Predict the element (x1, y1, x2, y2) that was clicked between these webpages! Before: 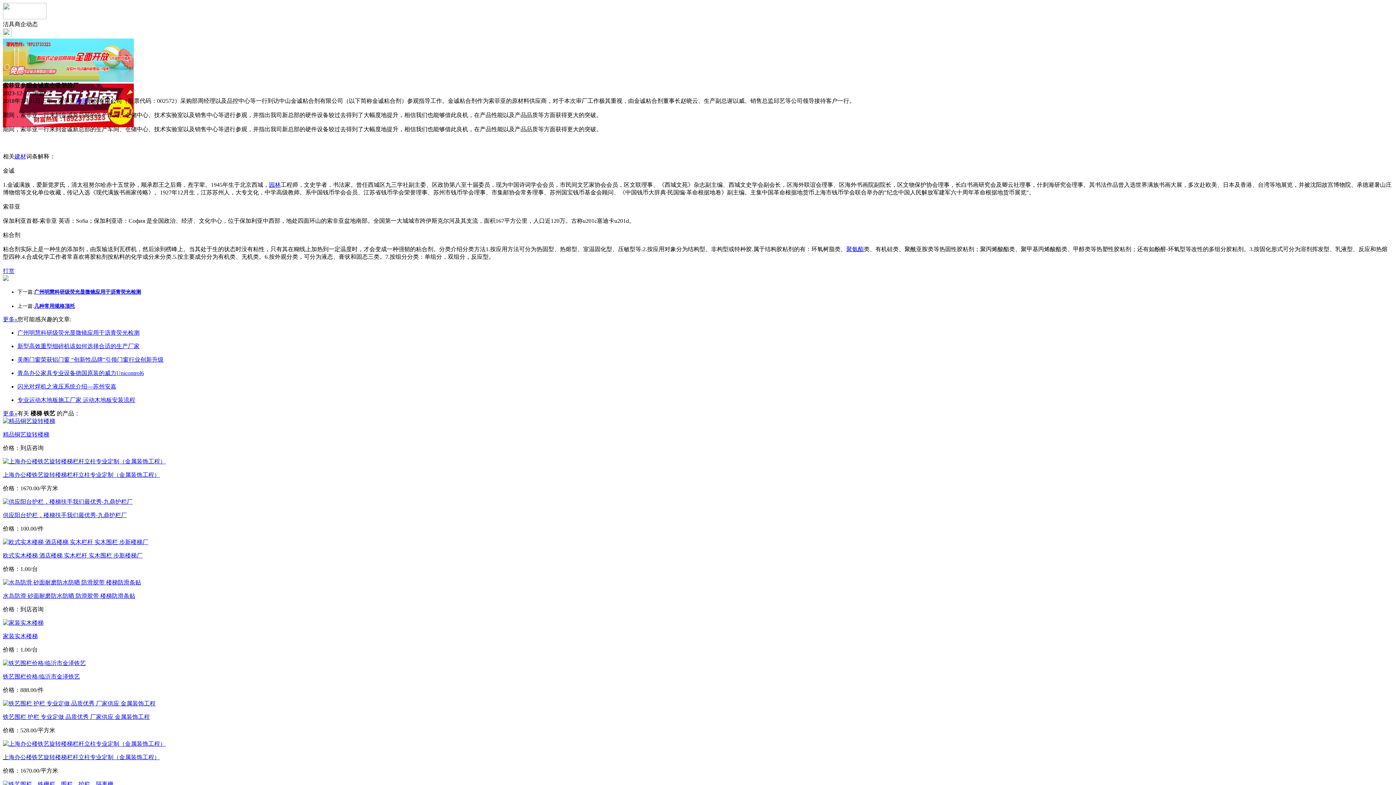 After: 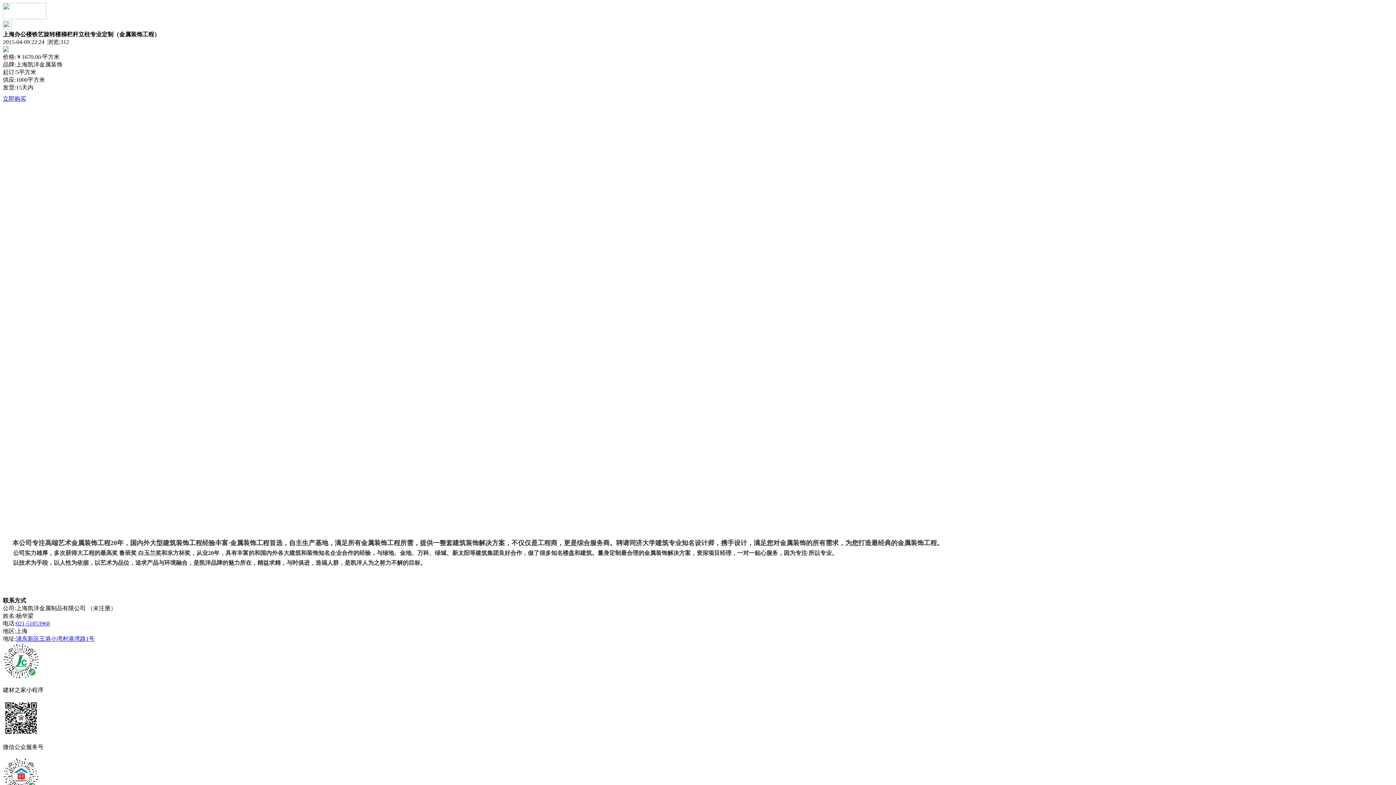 Action: bbox: (2, 754, 160, 760) label: 上海办公楼铁艺旋转楼梯栏杆立柱专业定制（金属装饰工程）